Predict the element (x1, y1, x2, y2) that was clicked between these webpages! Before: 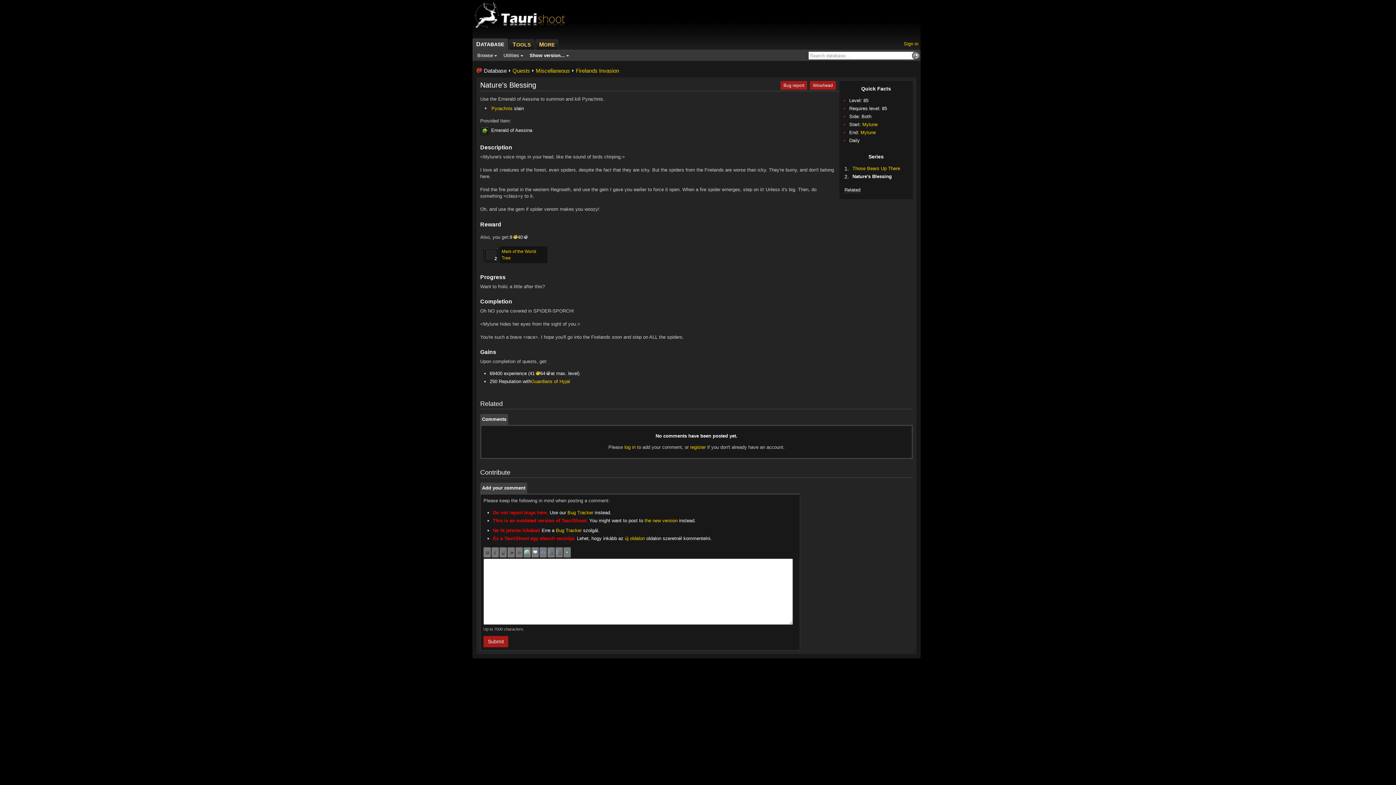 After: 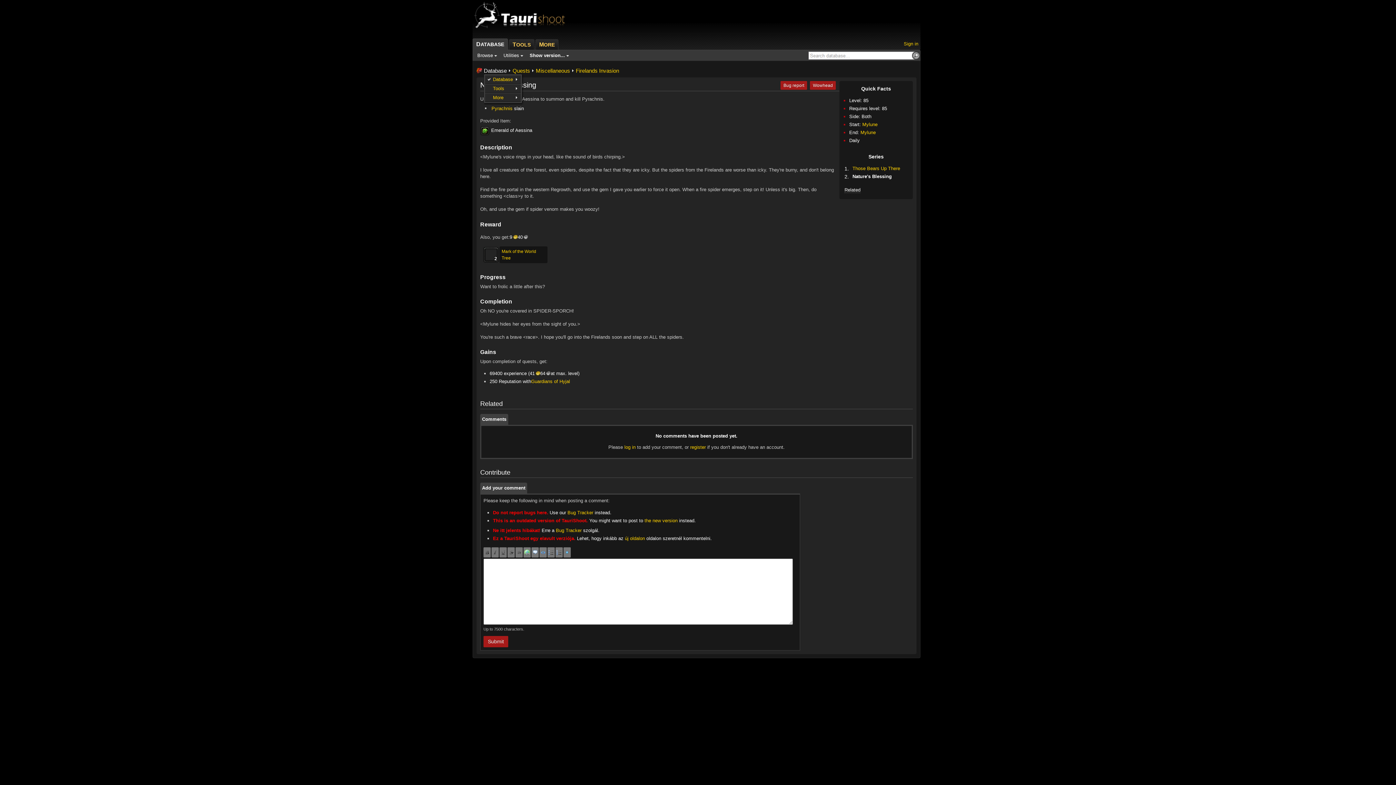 Action: label: Database bbox: (484, 67, 506, 73)